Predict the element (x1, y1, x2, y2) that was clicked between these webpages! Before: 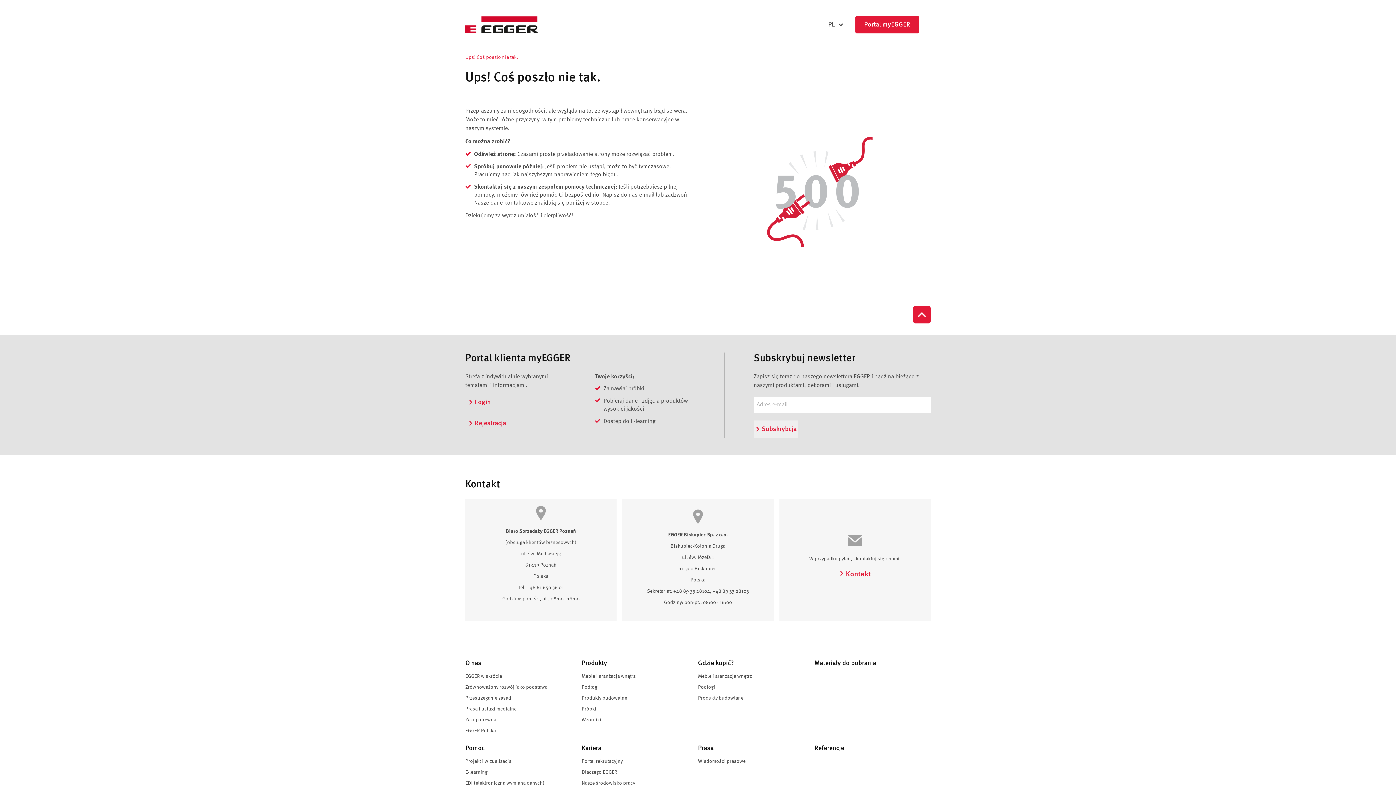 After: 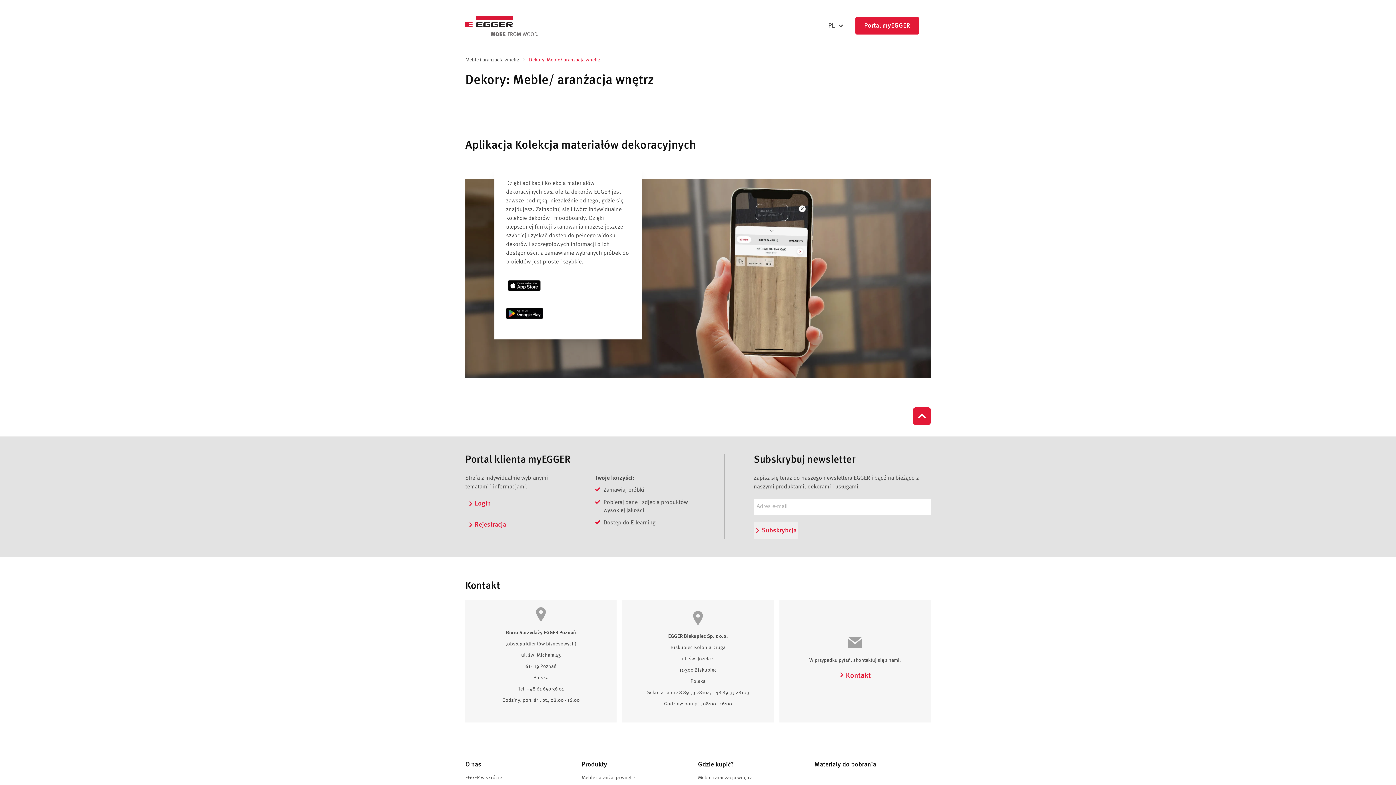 Action: label: Meble i aranżacja wnętrz bbox: (581, 674, 635, 679)